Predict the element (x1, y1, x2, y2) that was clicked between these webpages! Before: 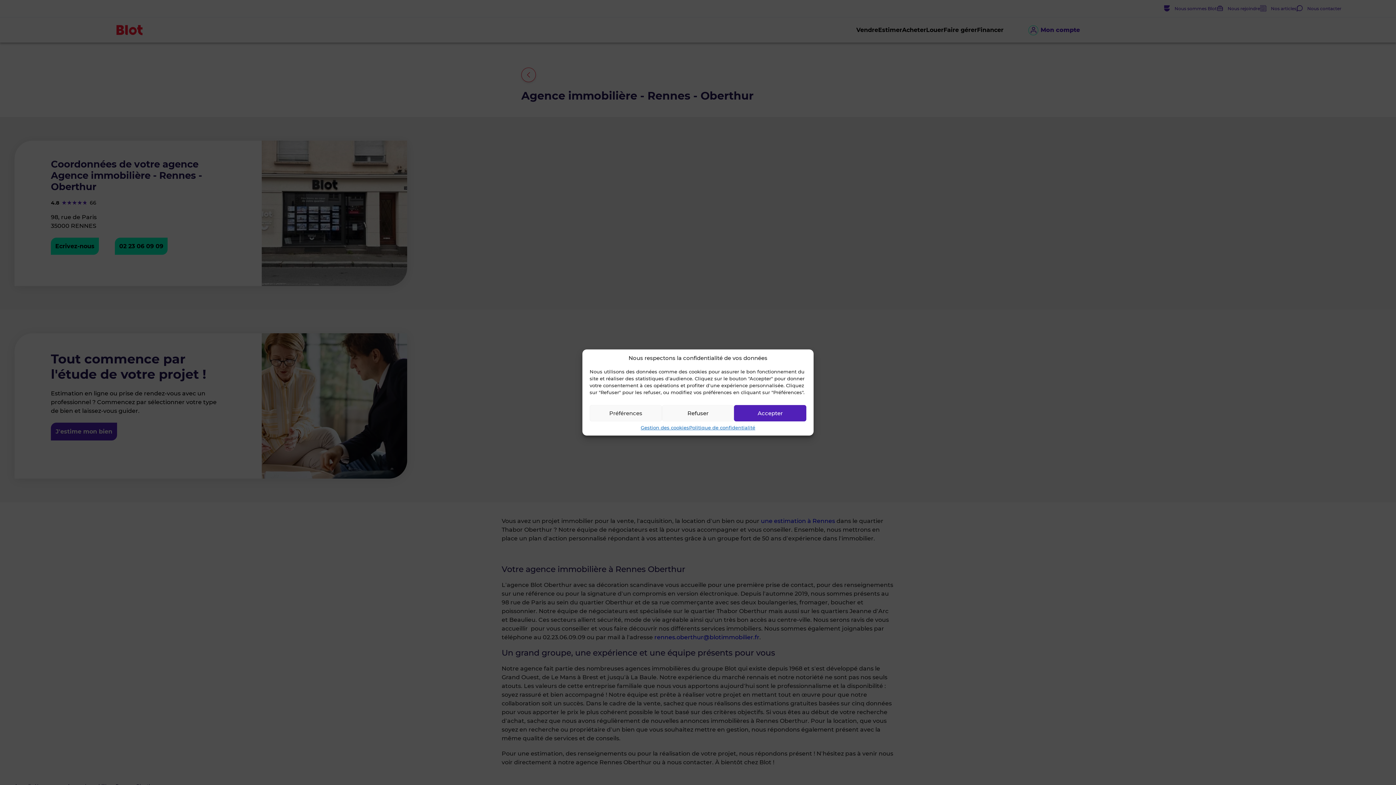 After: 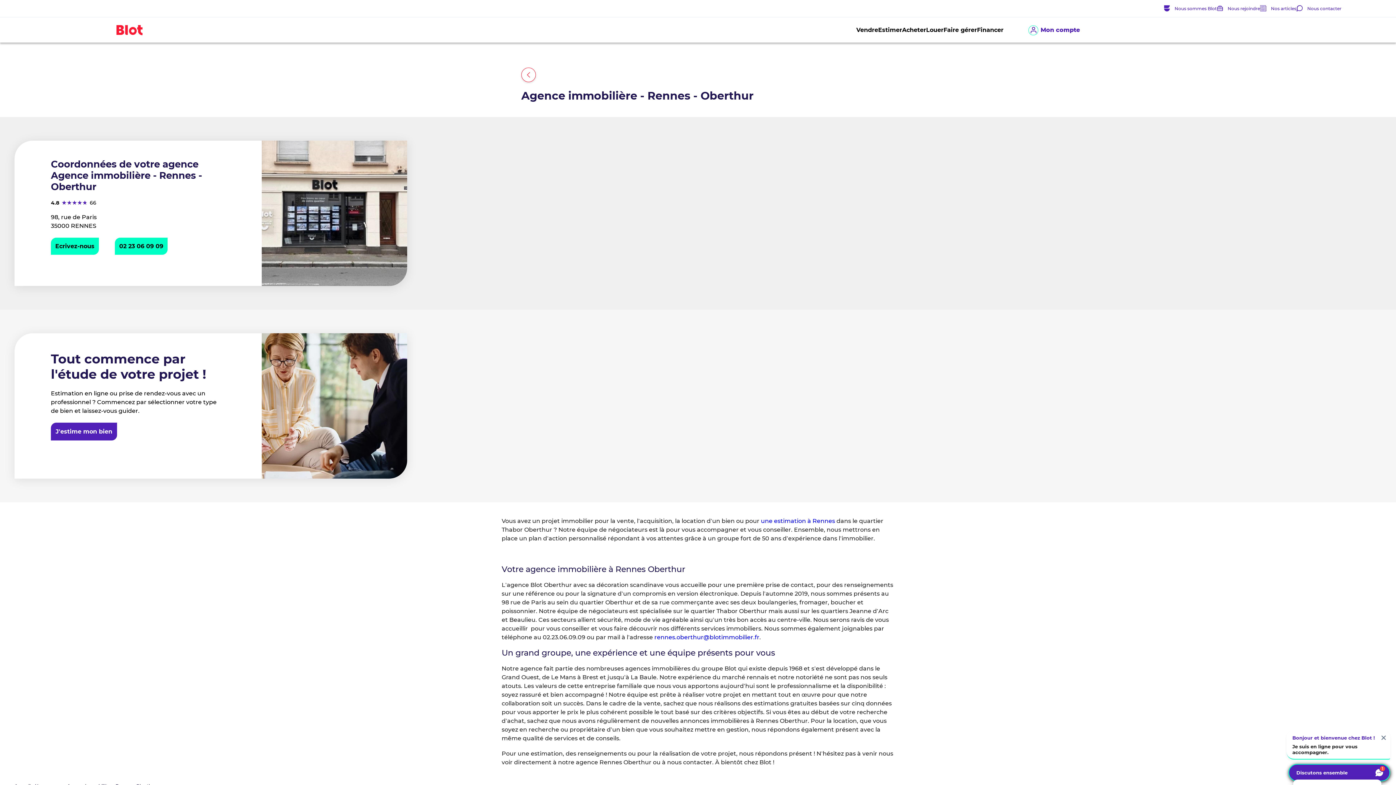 Action: bbox: (734, 405, 806, 421) label: Accepter